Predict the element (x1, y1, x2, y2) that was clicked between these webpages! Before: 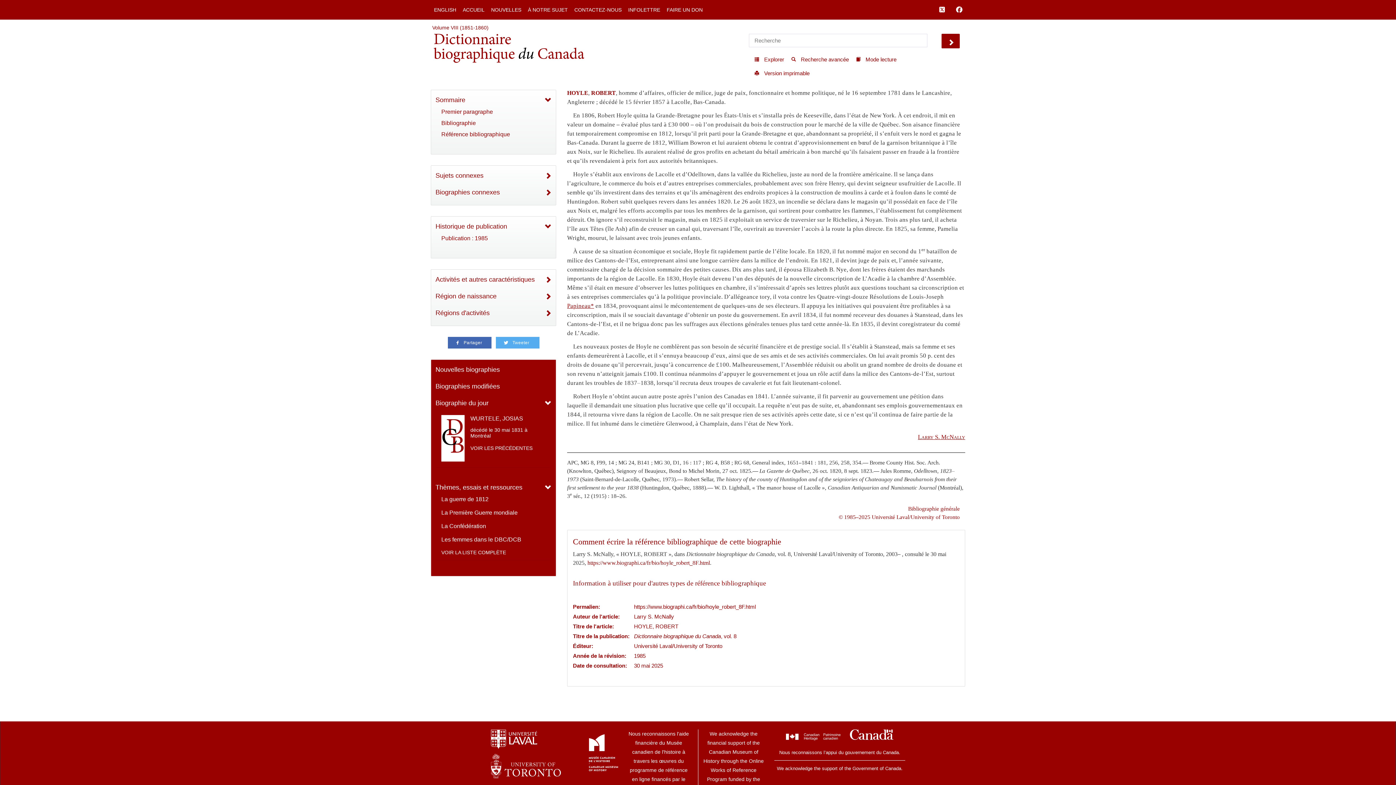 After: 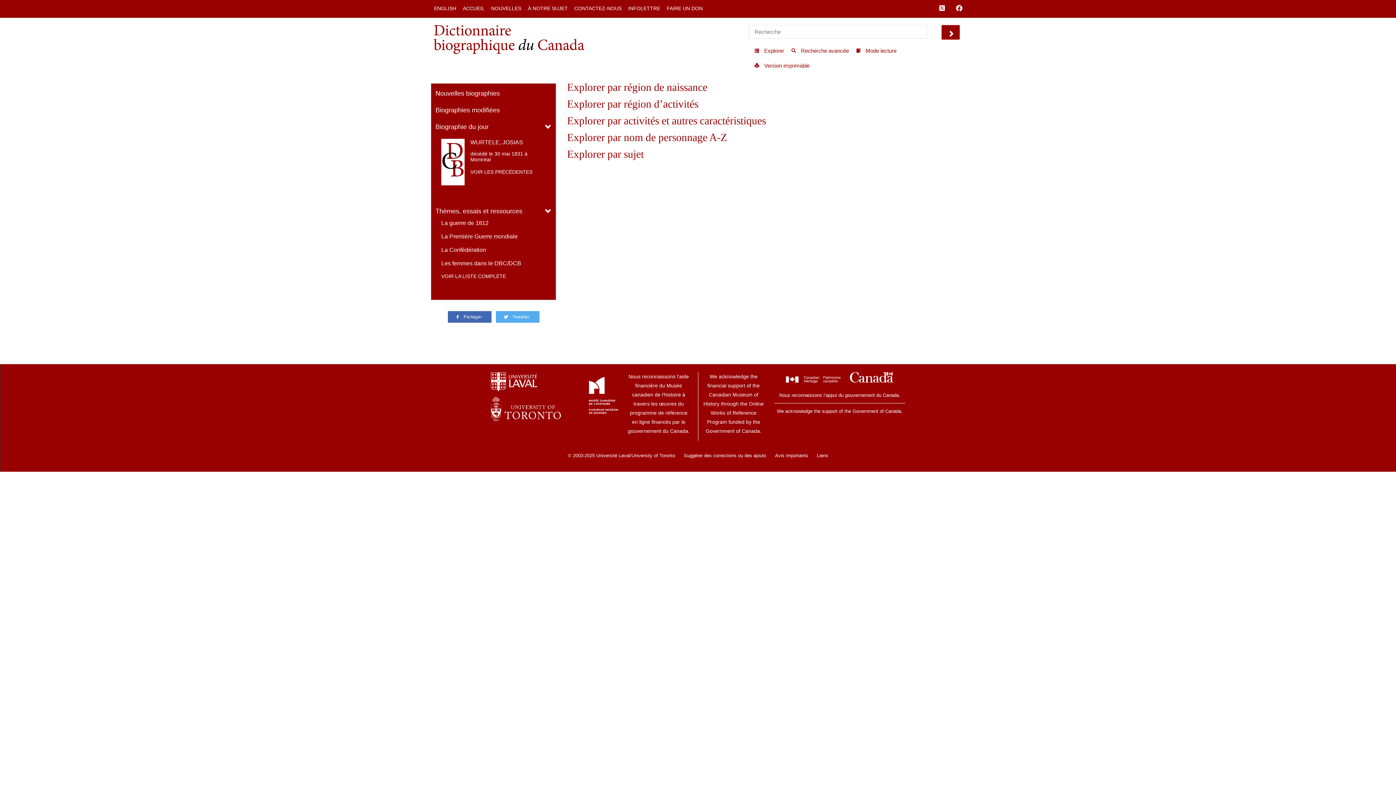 Action: bbox: (749, 52, 786, 66) label:  Explorer